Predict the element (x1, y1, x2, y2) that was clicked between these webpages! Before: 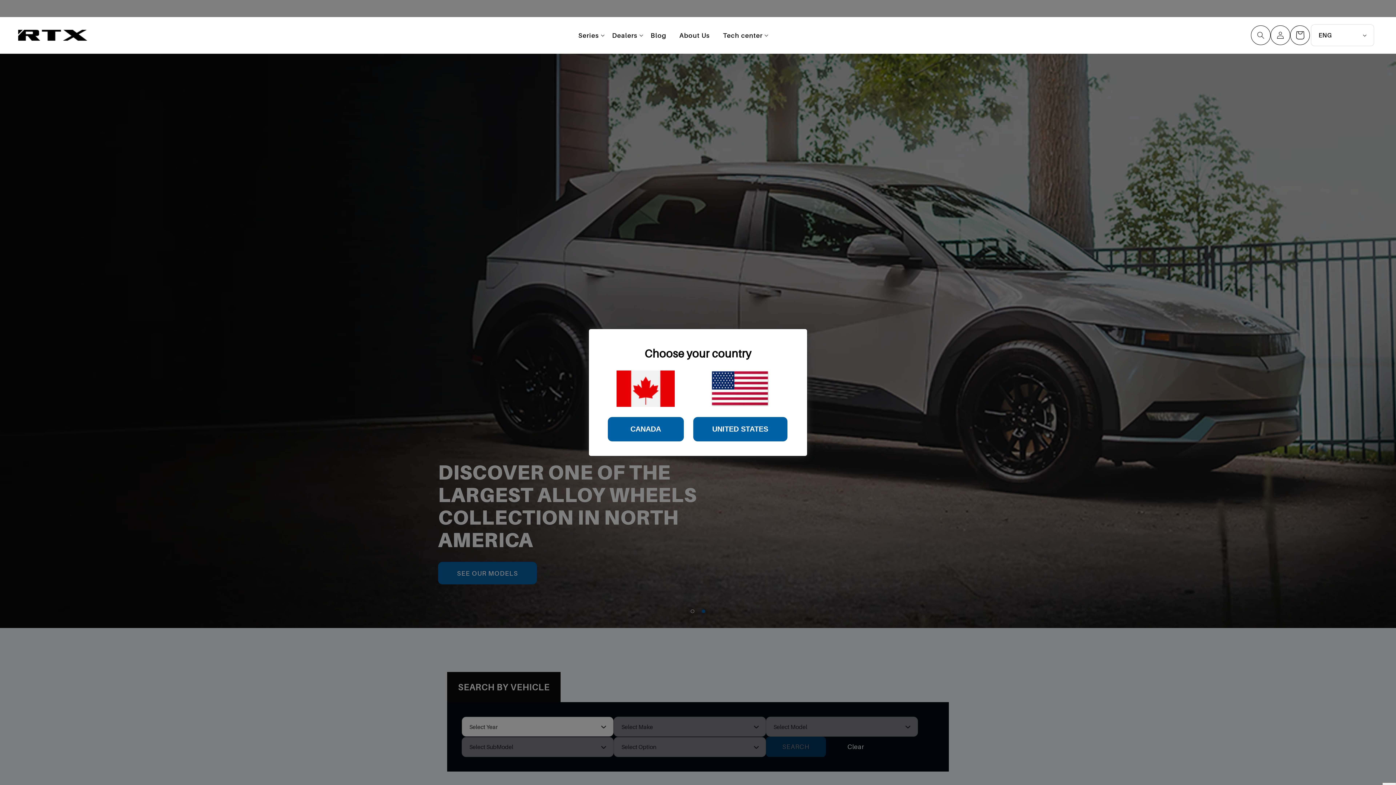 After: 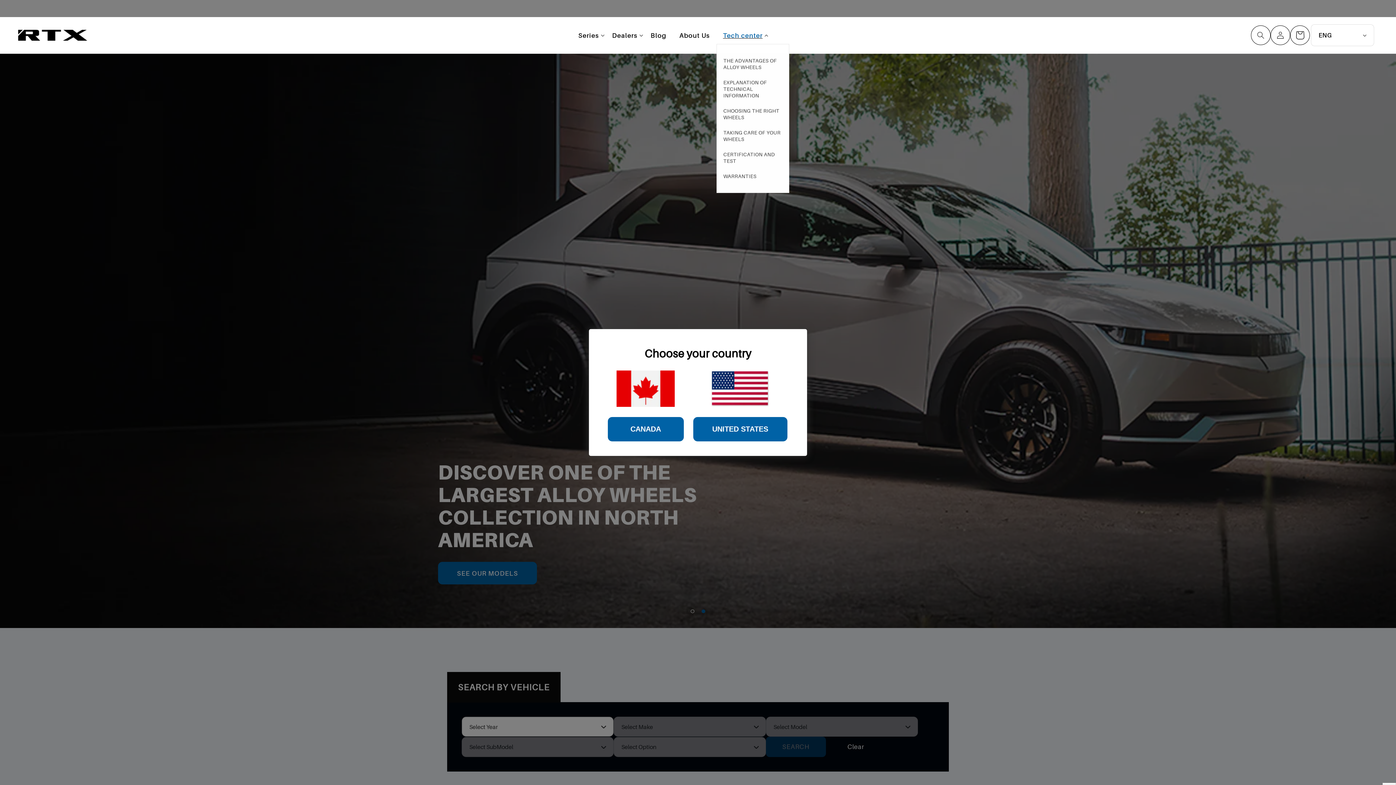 Action: bbox: (716, 26, 769, 43) label: Tech center